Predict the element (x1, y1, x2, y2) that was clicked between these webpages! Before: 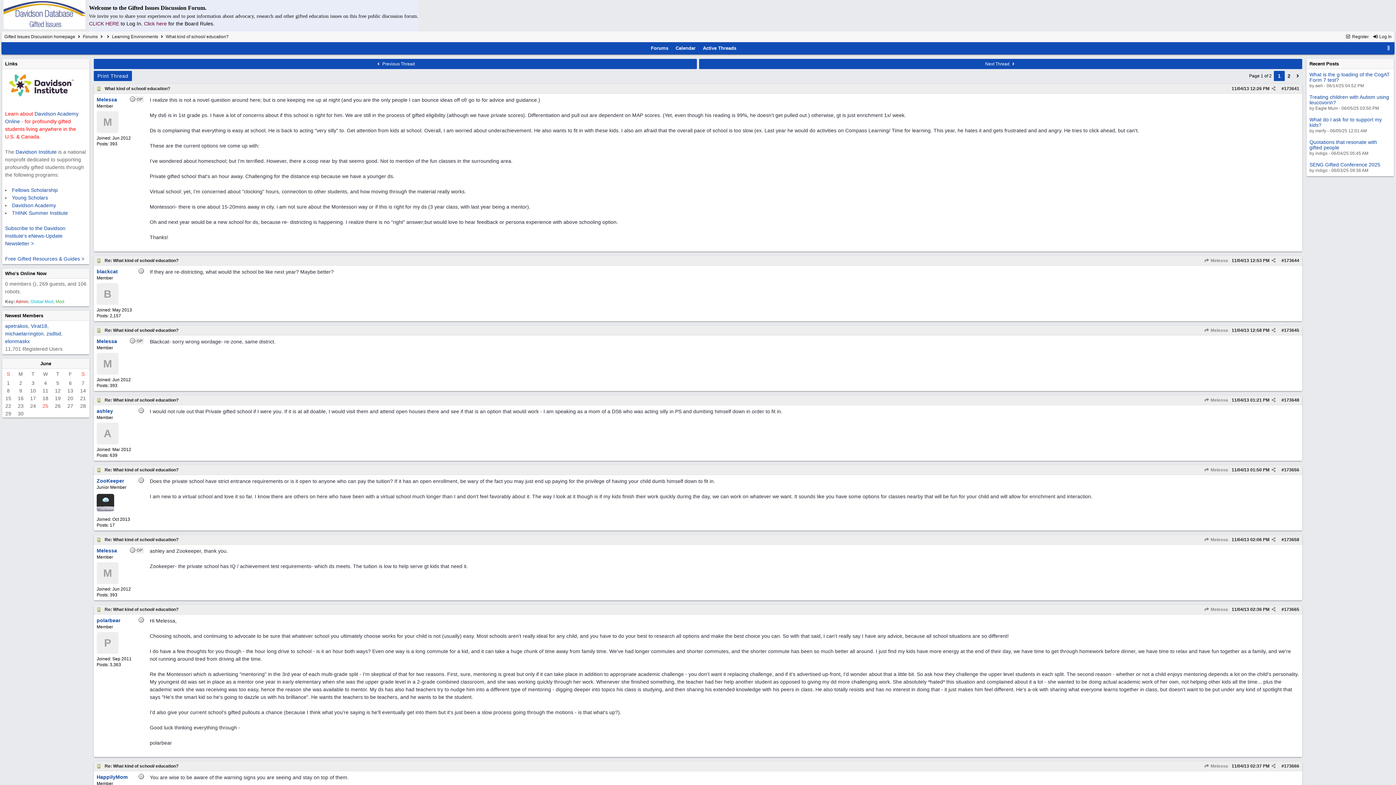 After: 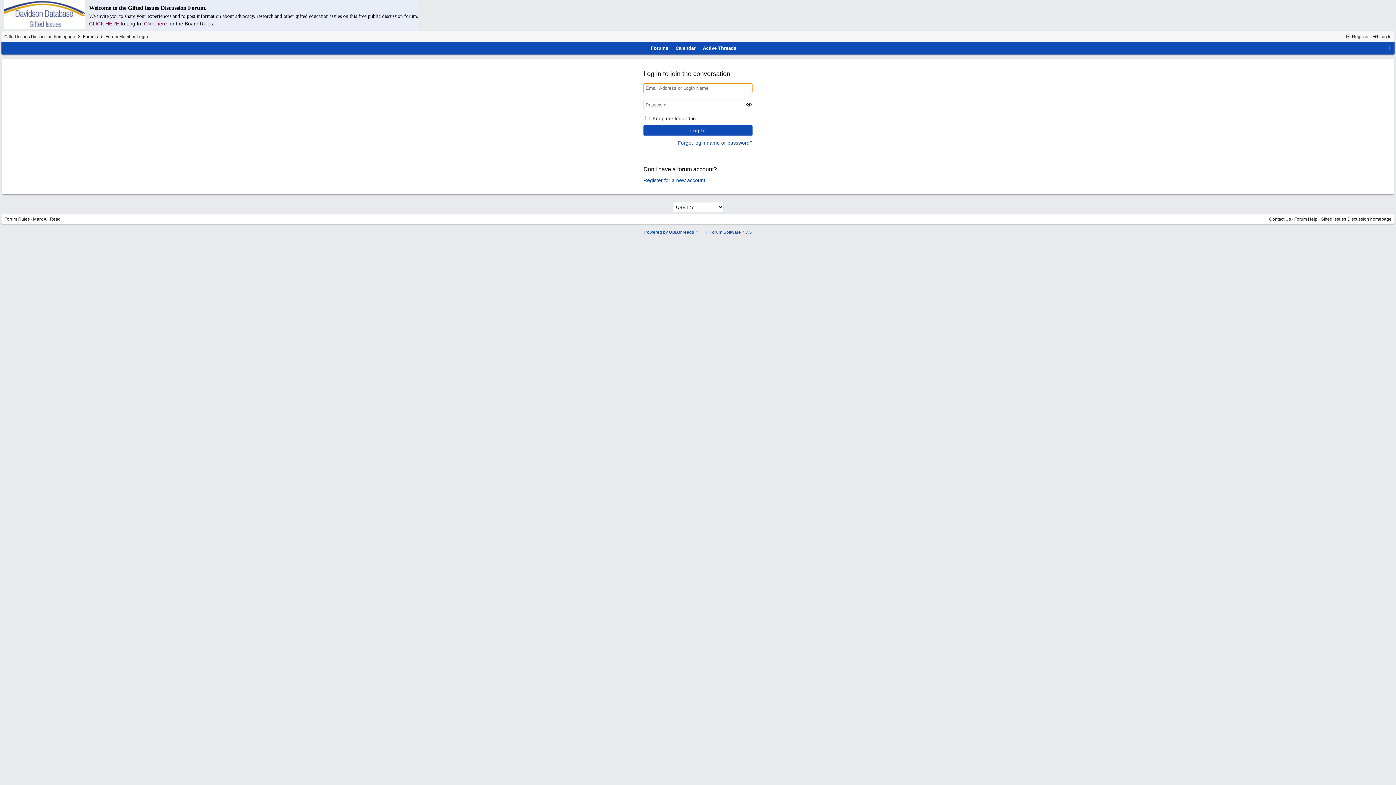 Action: label:  Log In bbox: (1373, 34, 1392, 39)